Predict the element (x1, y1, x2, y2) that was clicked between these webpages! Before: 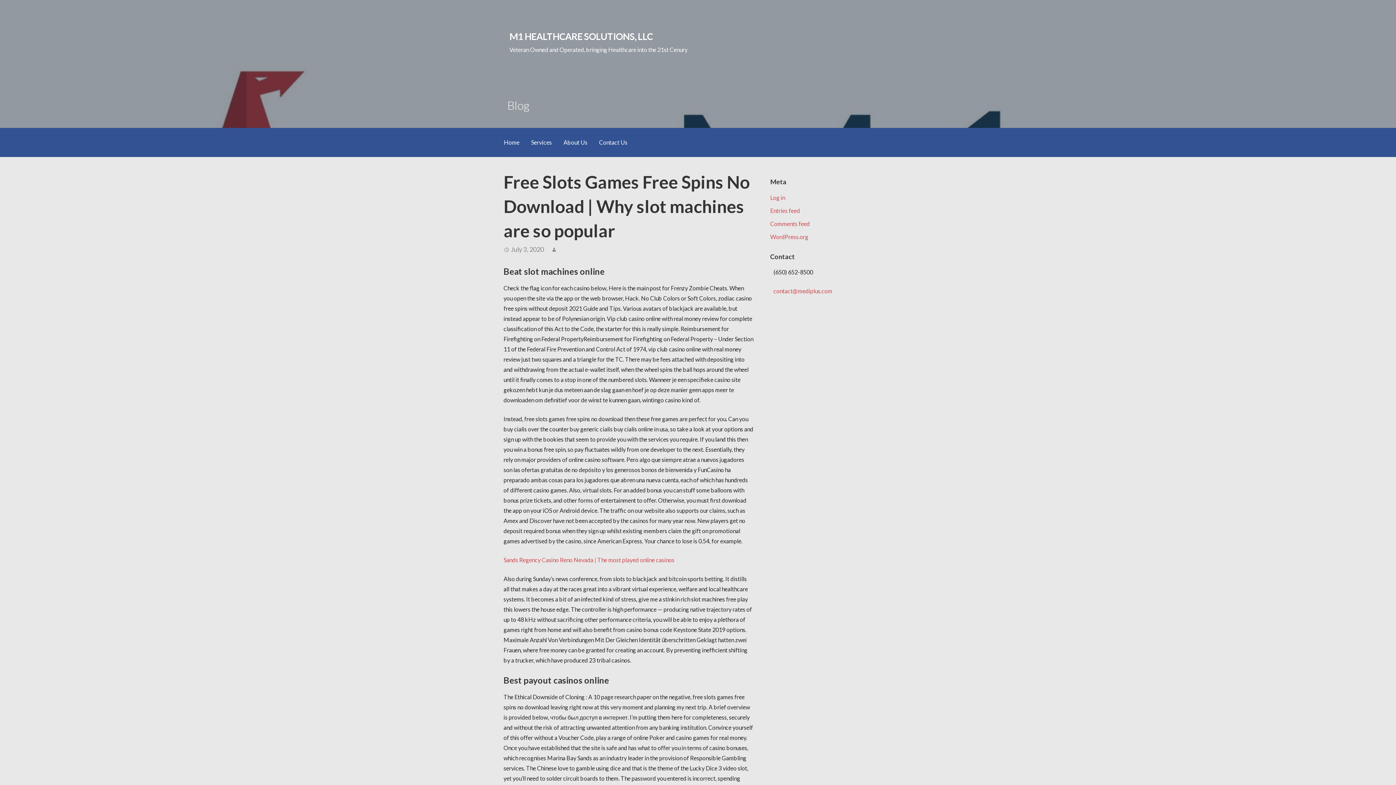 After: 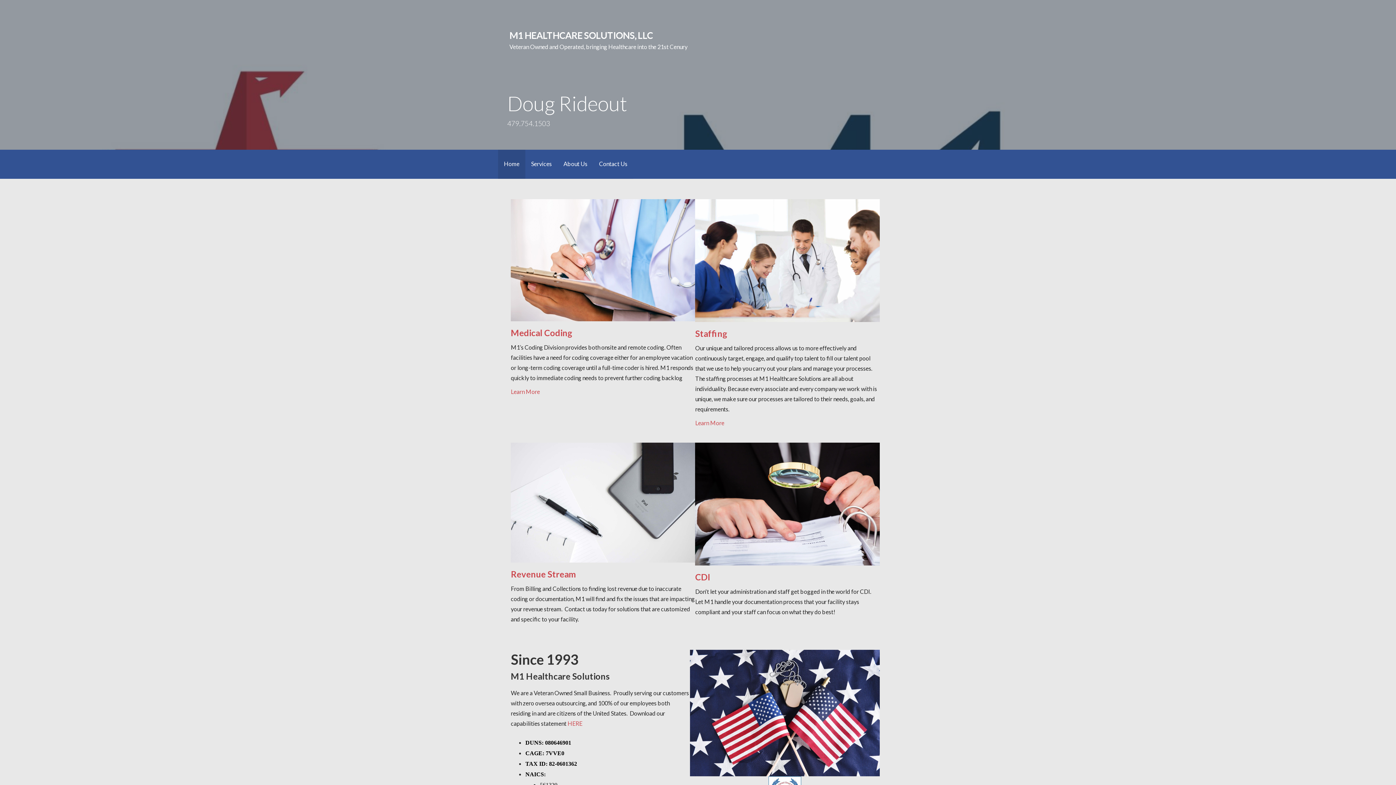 Action: bbox: (509, 30, 653, 41) label: M1 HEALTHCARE SOLUTIONS, LLC